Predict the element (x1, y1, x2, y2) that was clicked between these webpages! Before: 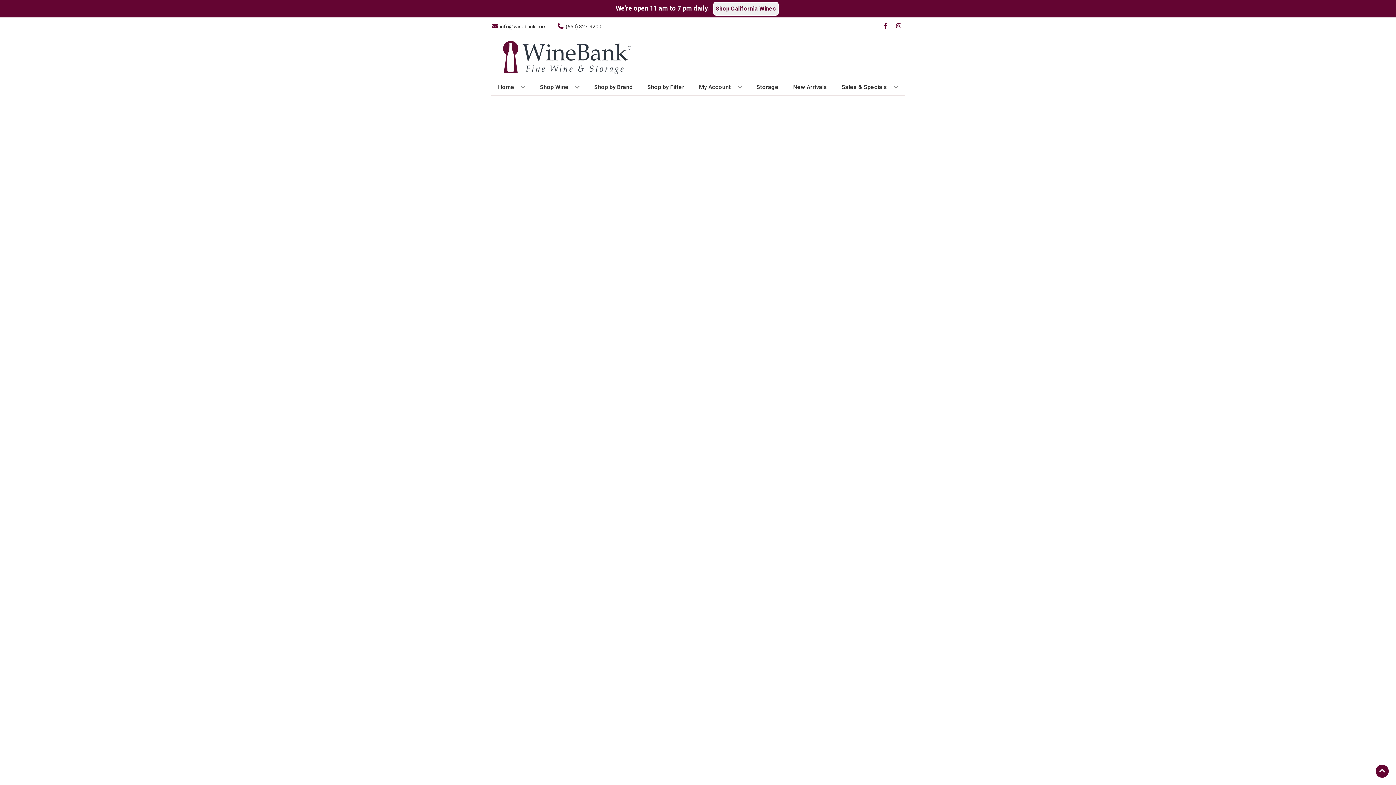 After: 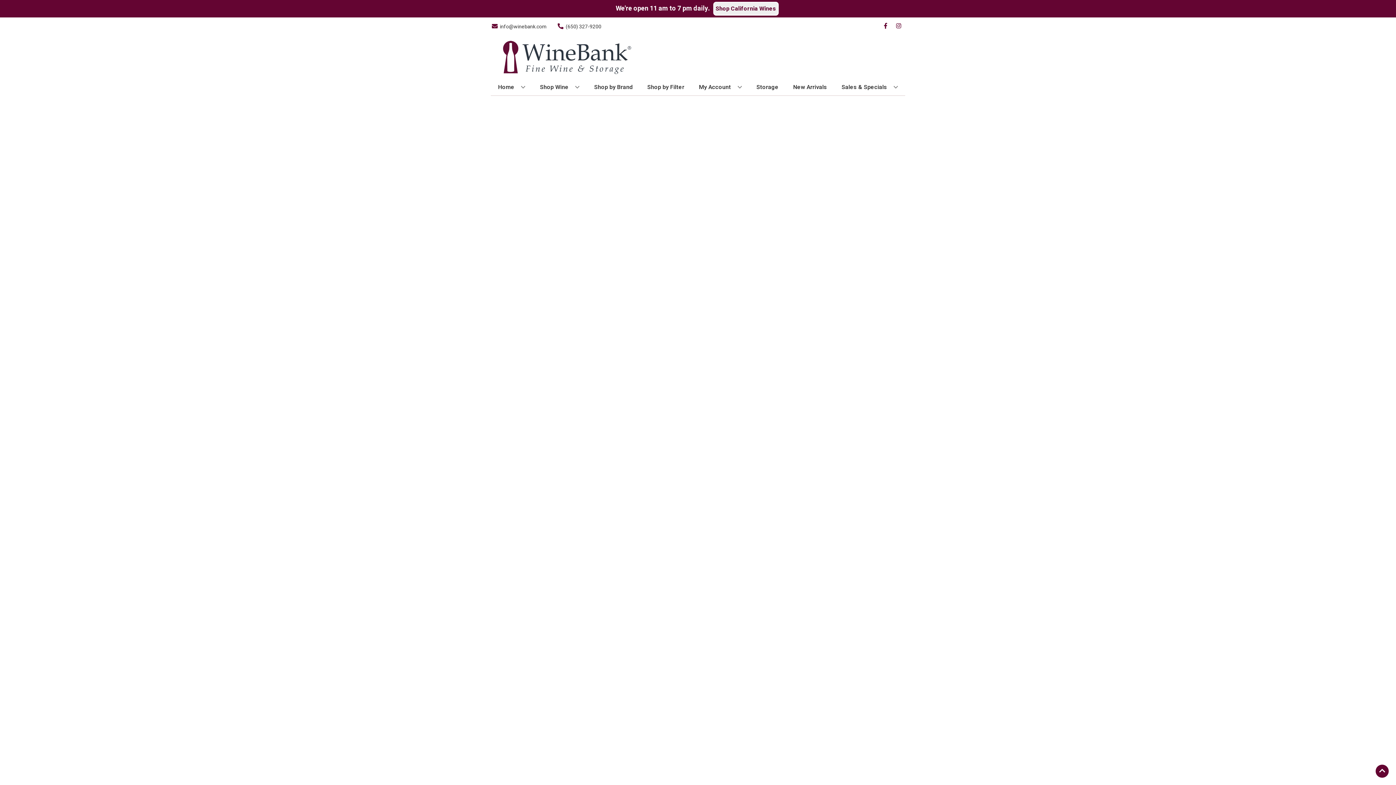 Action: bbox: (713, 1, 778, 15) label: Shop California Wines